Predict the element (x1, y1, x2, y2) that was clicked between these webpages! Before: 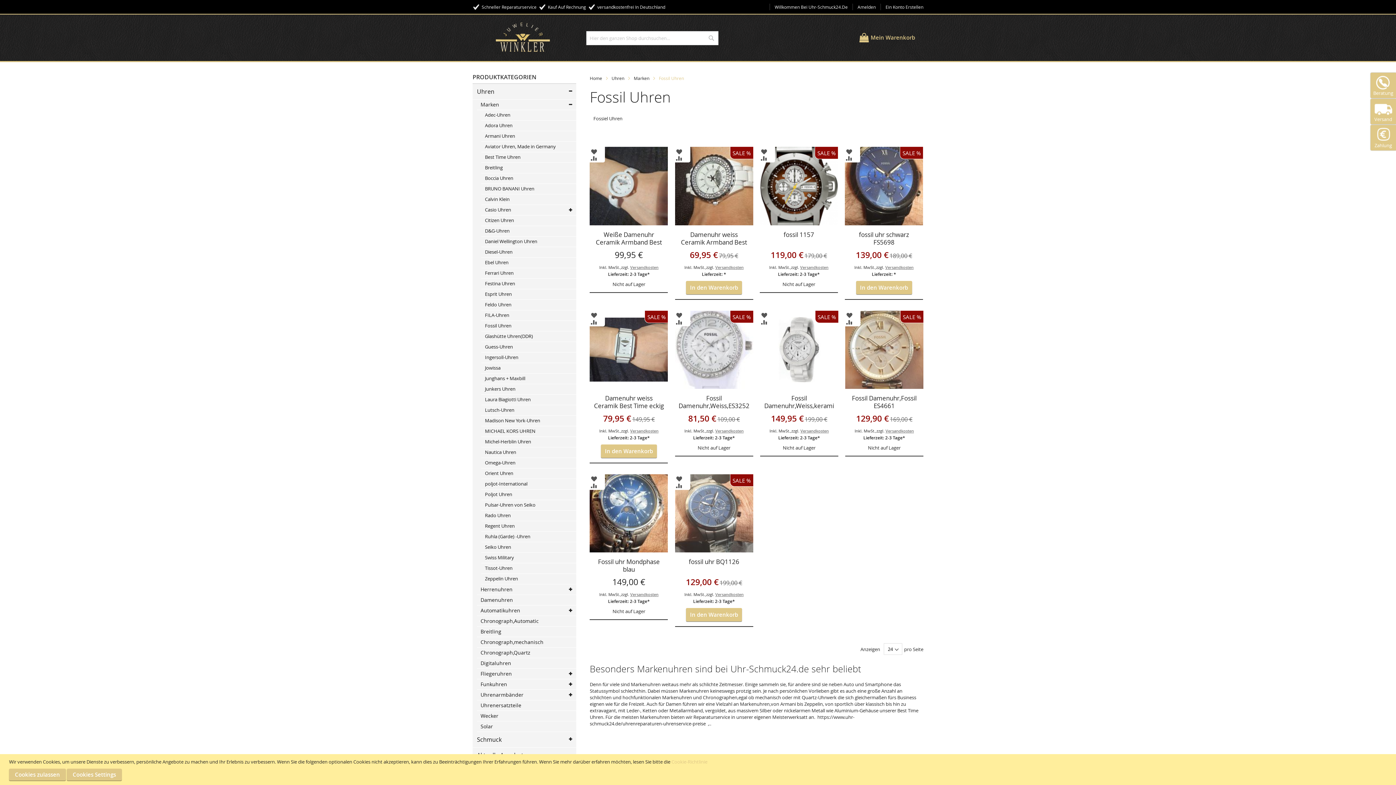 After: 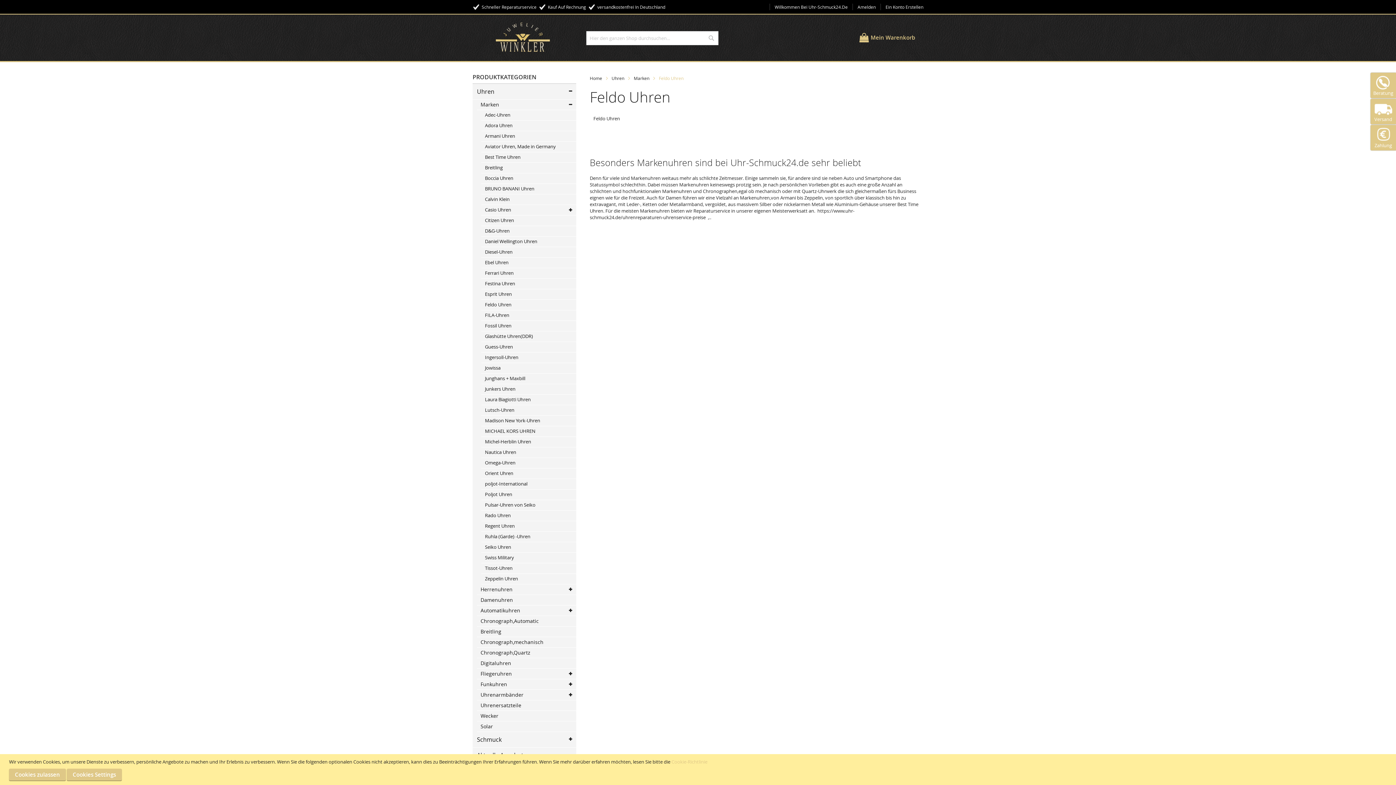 Action: bbox: (481, 300, 576, 310) label: Feldo Uhren